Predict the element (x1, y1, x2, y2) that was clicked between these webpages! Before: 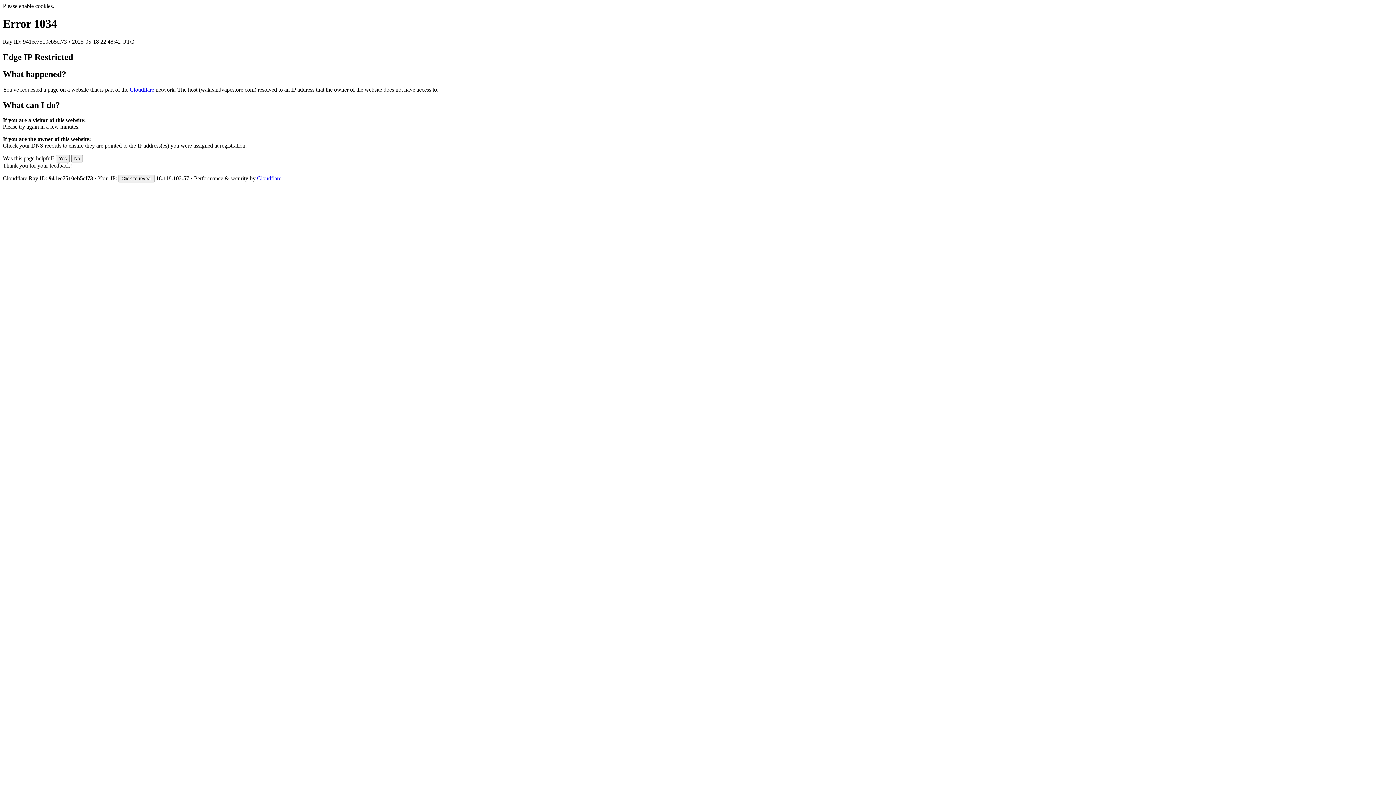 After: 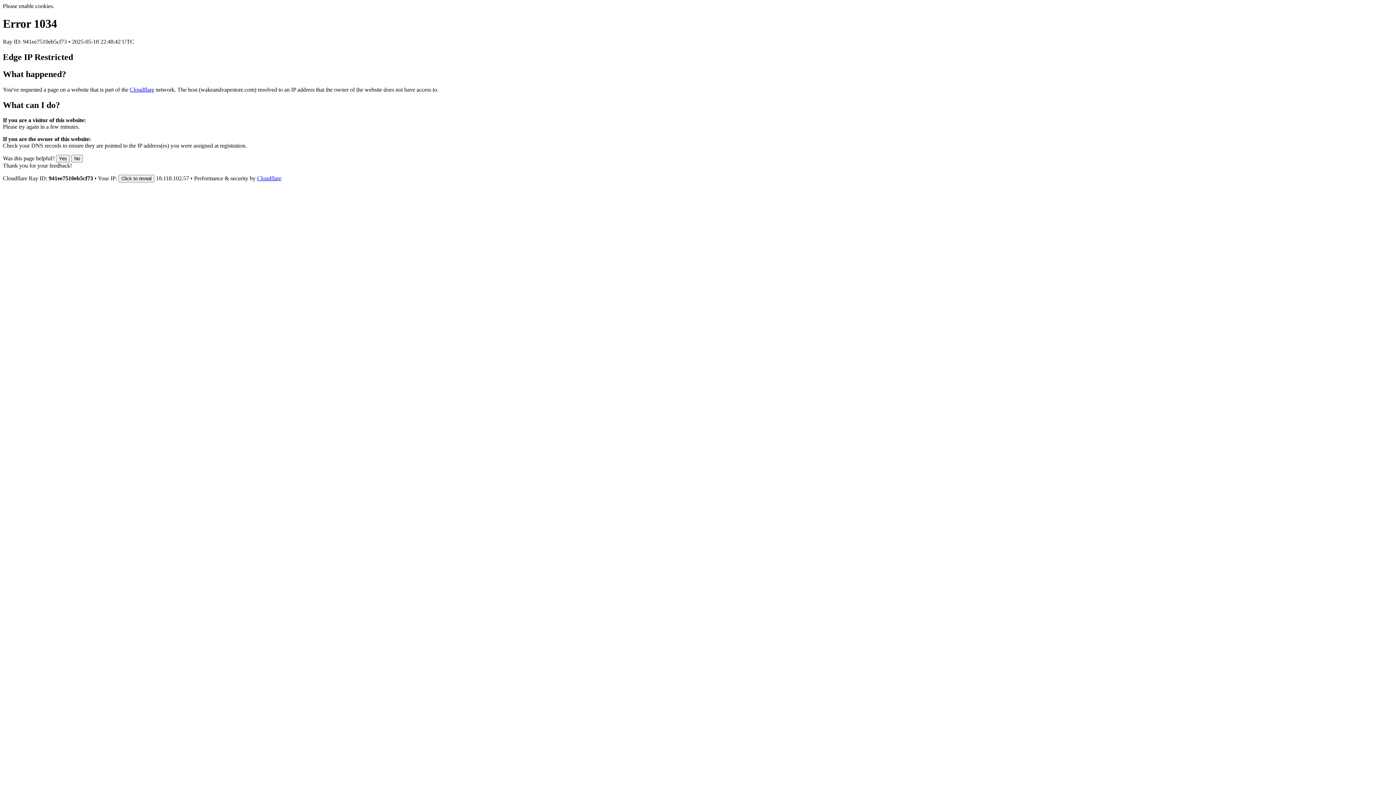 Action: label: Cloudflare bbox: (257, 175, 281, 181)